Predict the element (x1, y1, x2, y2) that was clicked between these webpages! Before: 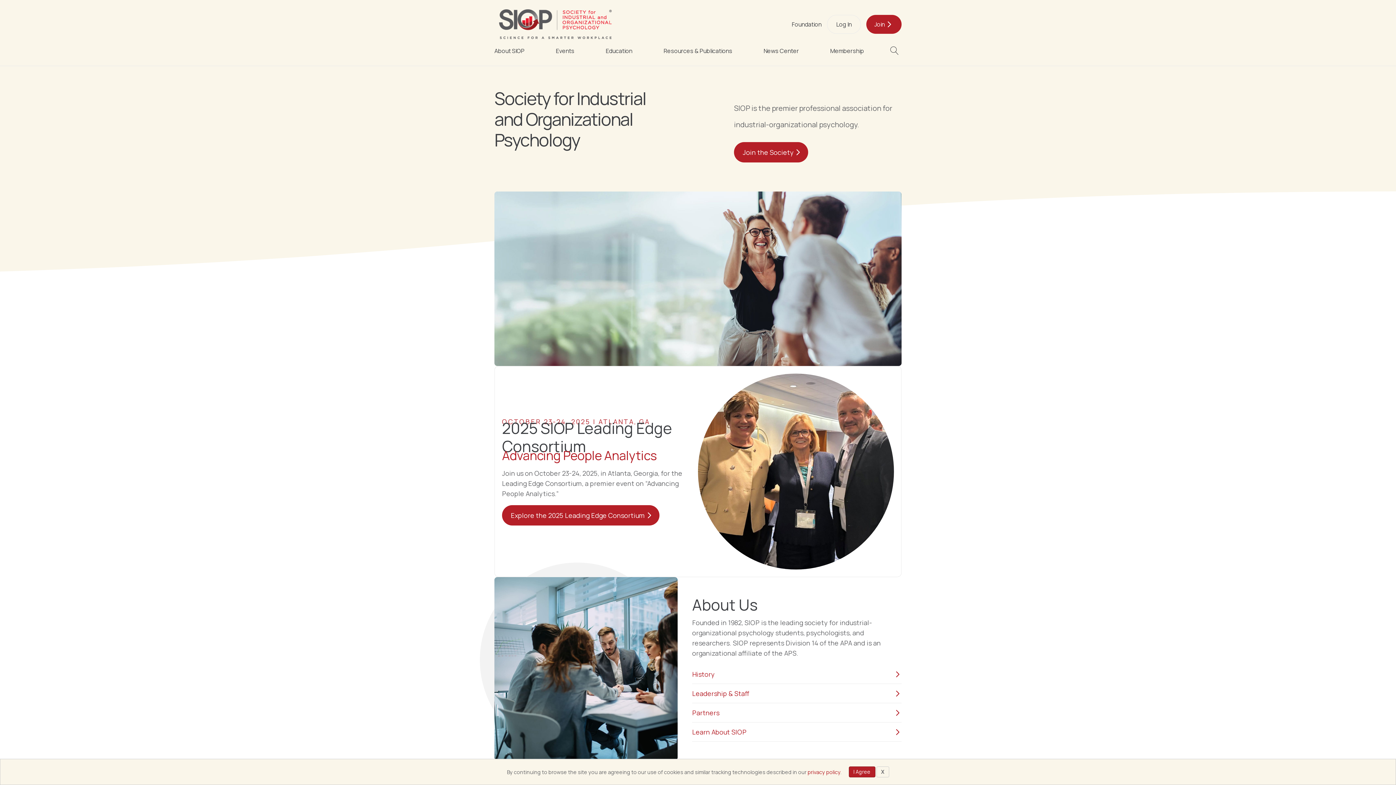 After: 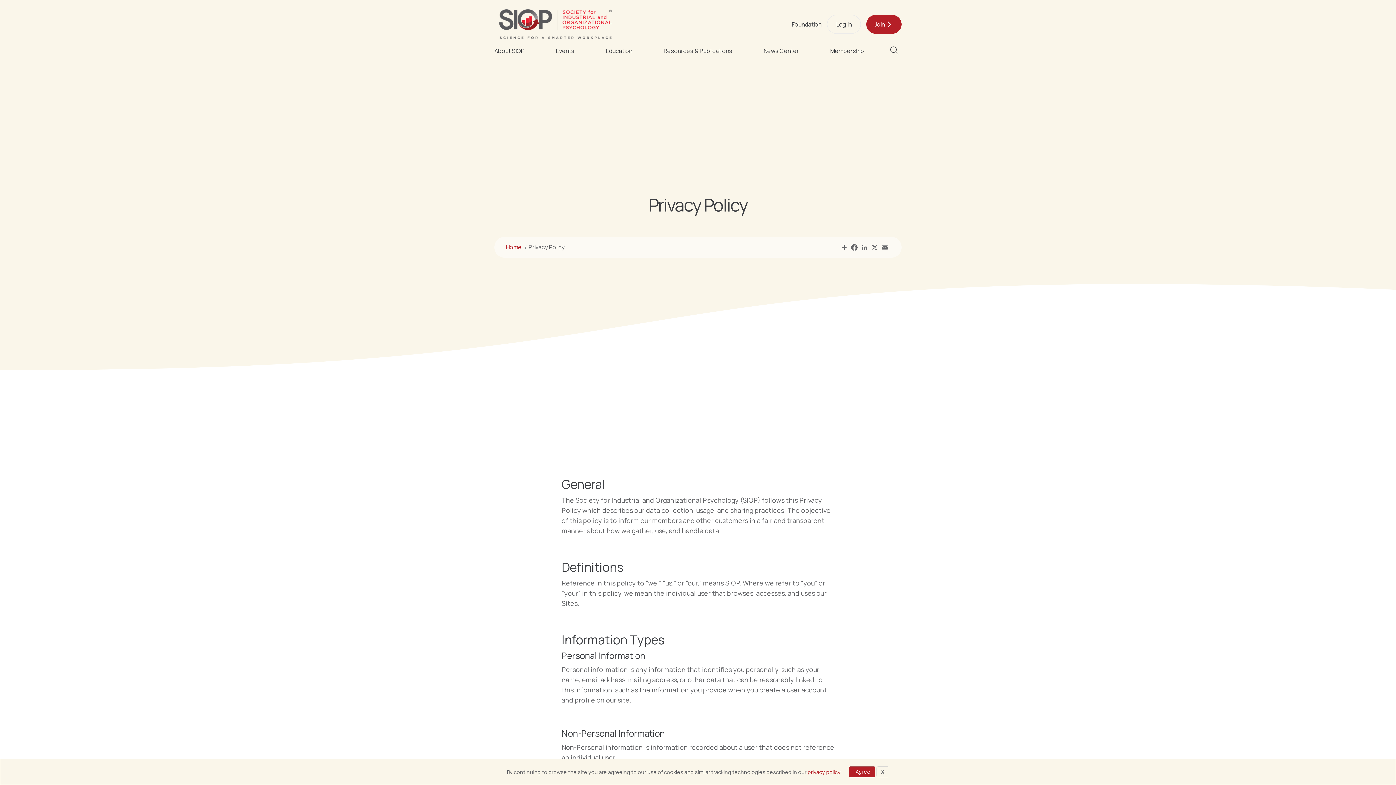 Action: label: privacy policy bbox: (807, 768, 840, 775)